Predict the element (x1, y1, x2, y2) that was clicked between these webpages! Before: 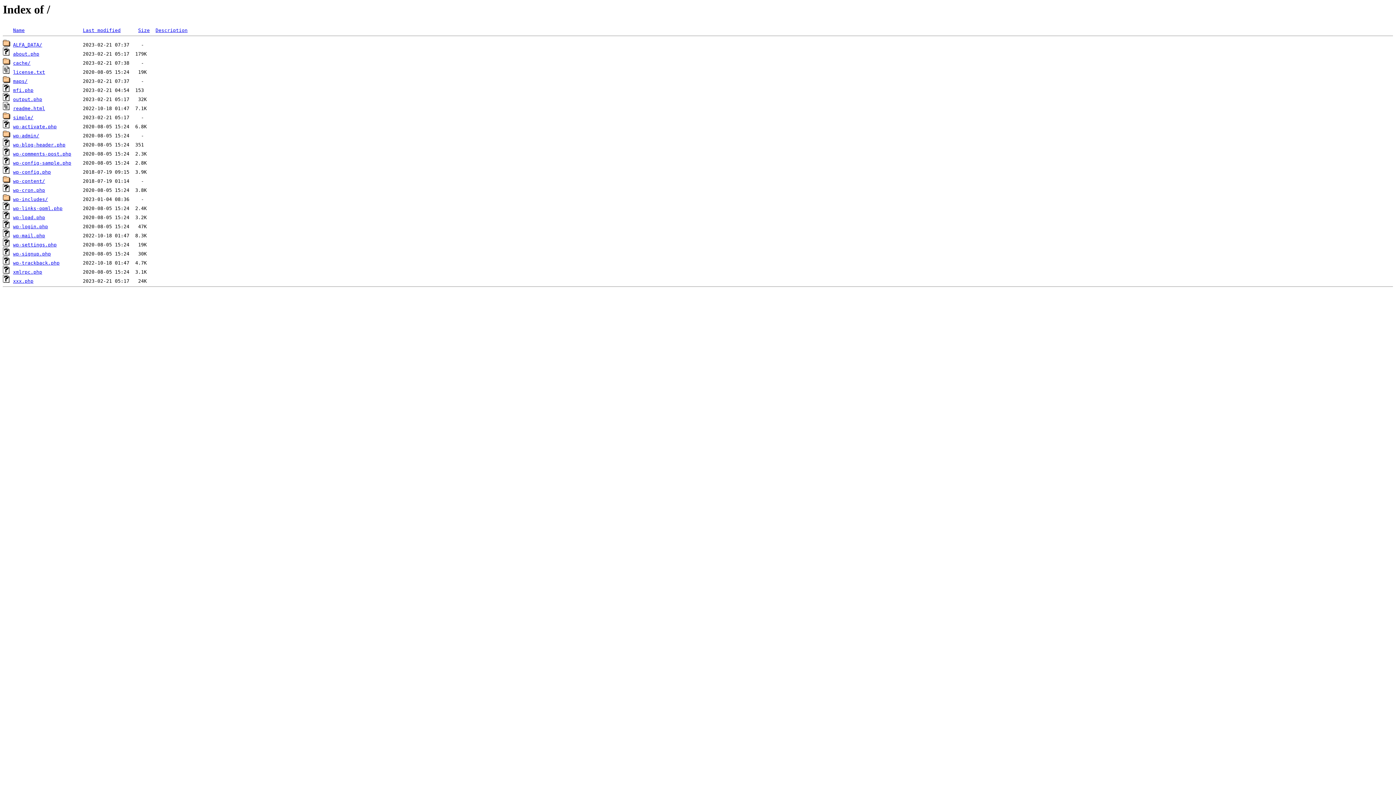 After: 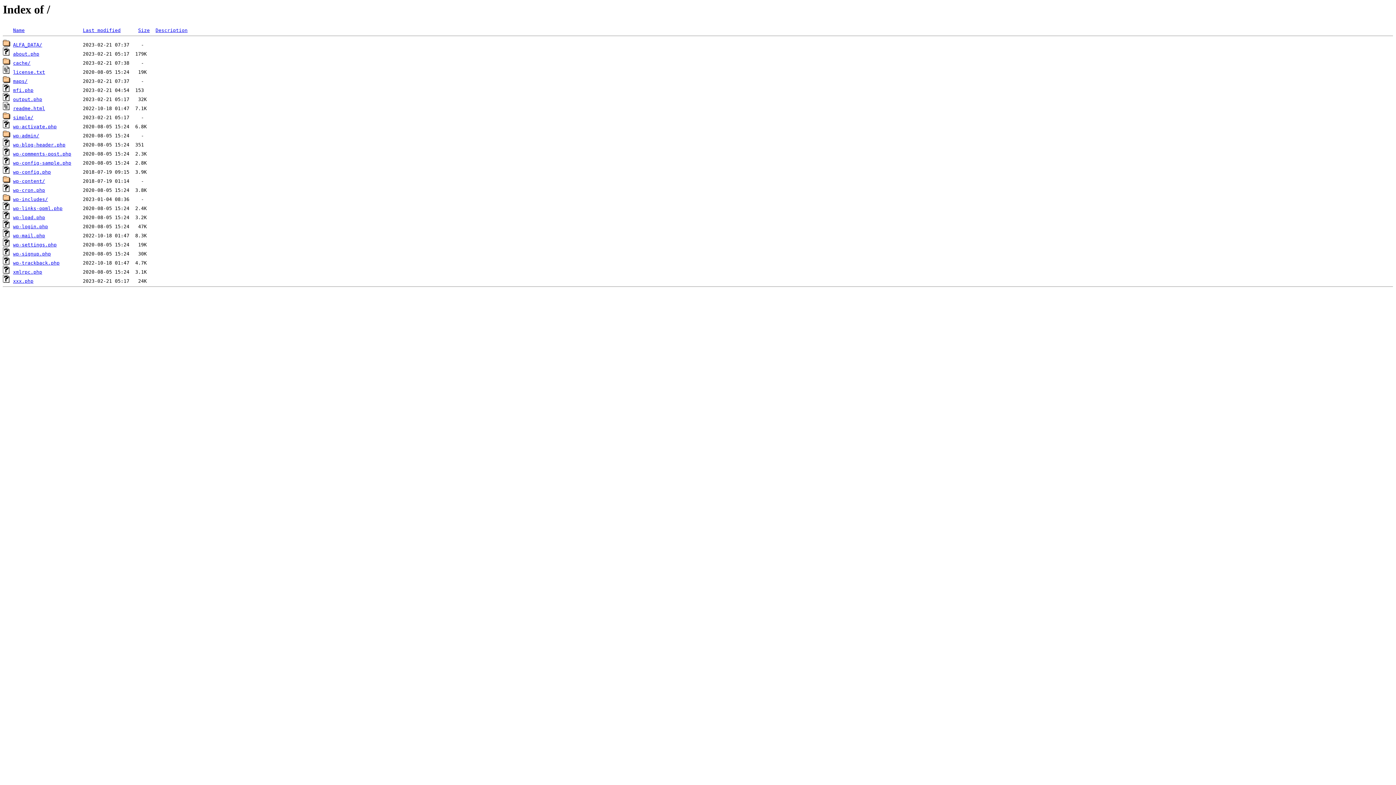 Action: label: wp-activate.php bbox: (13, 124, 56, 129)